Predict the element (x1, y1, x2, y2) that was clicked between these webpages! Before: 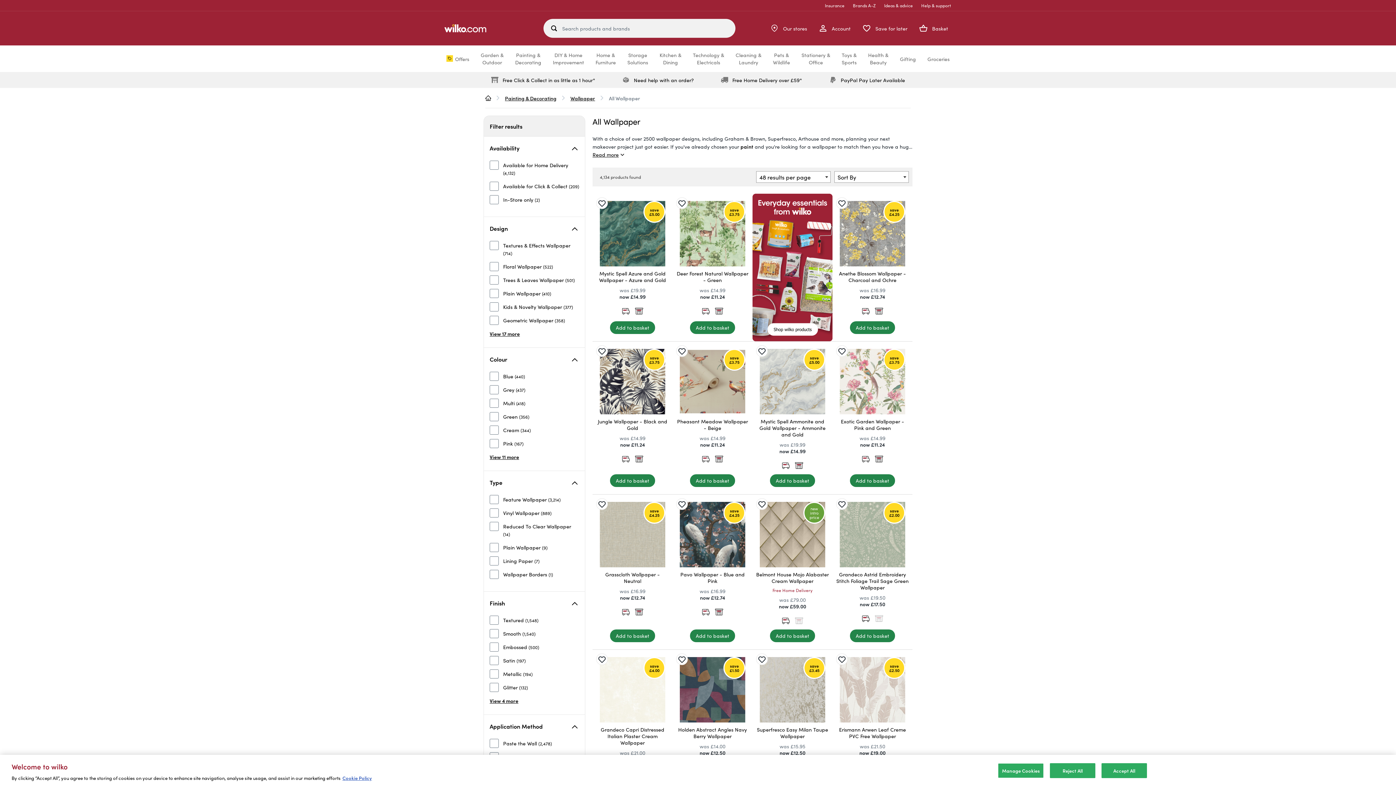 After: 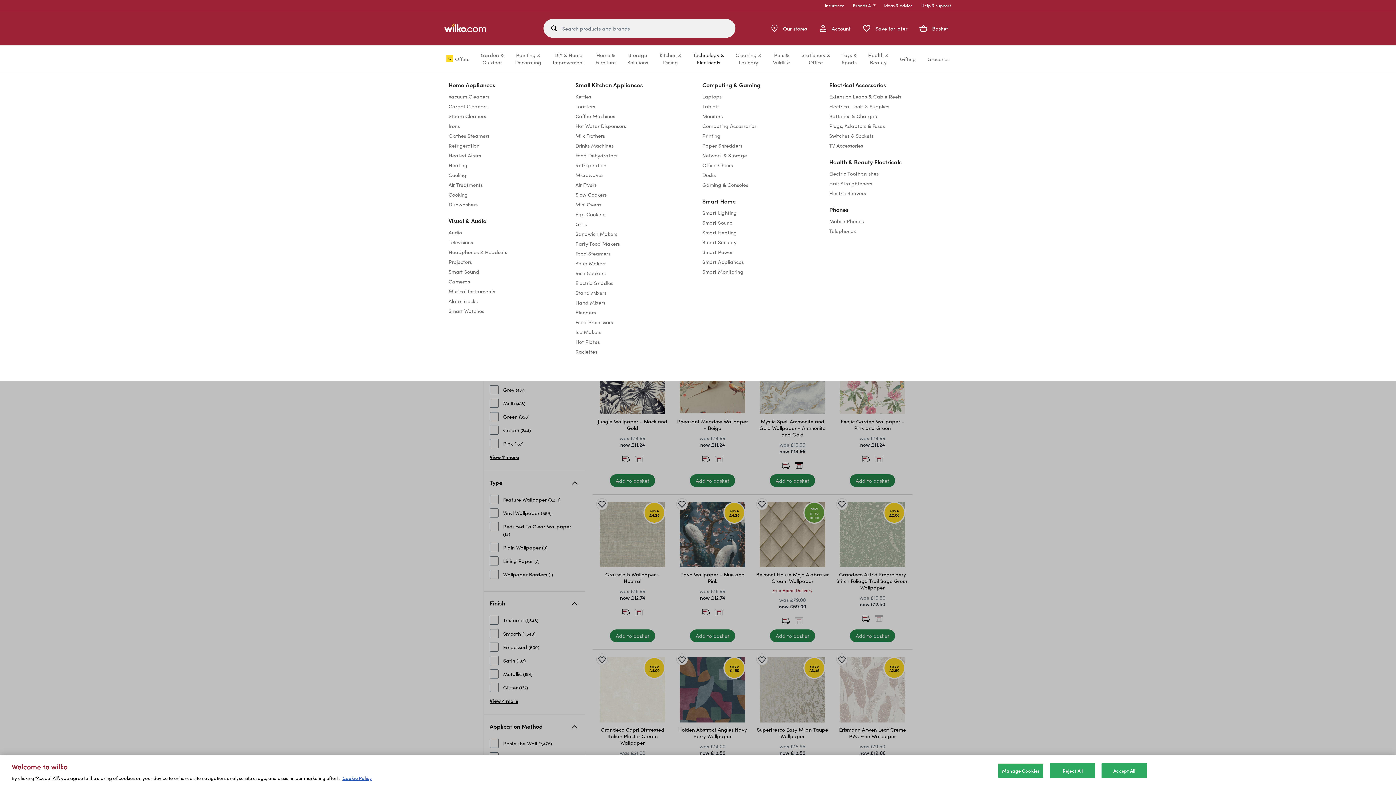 Action: bbox: (693, 51, 724, 65) label: Technology &Electricals